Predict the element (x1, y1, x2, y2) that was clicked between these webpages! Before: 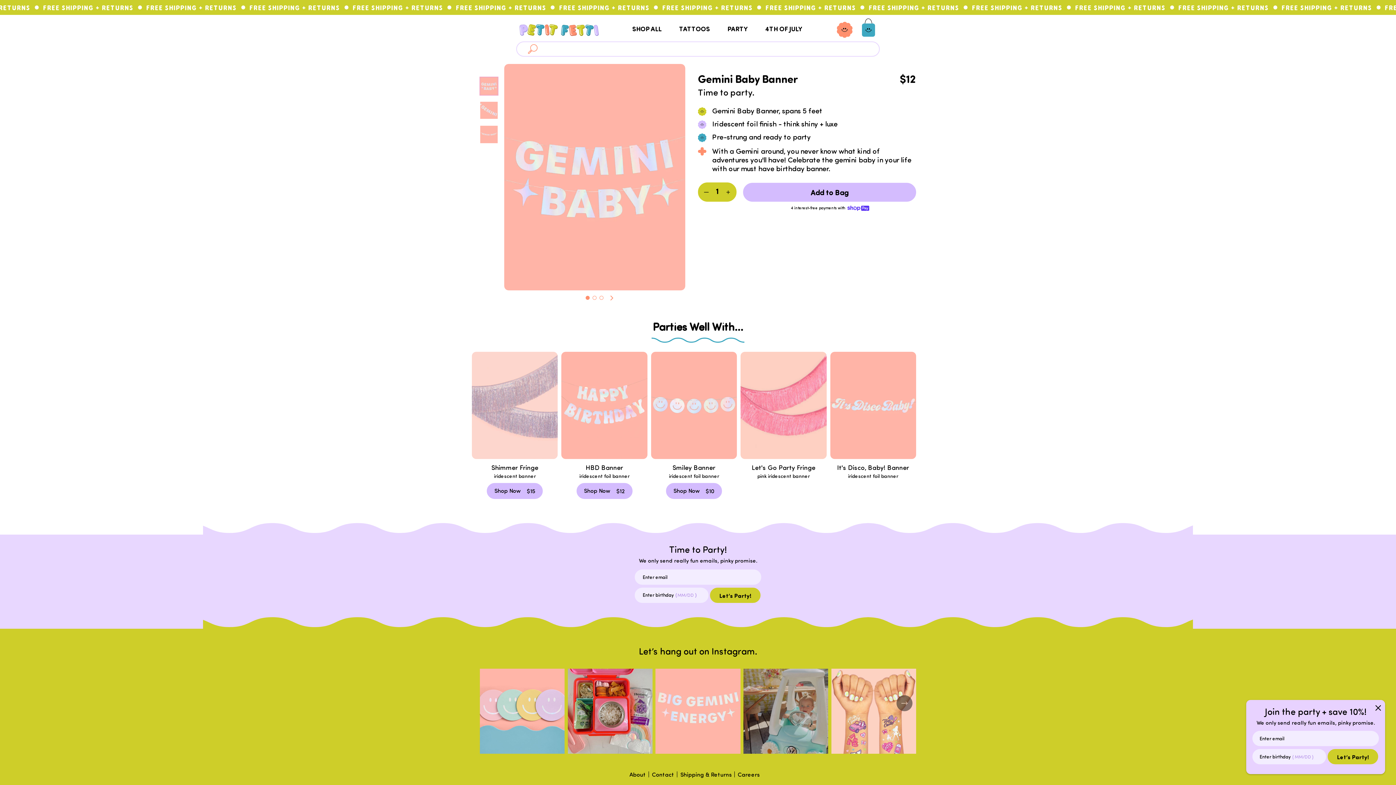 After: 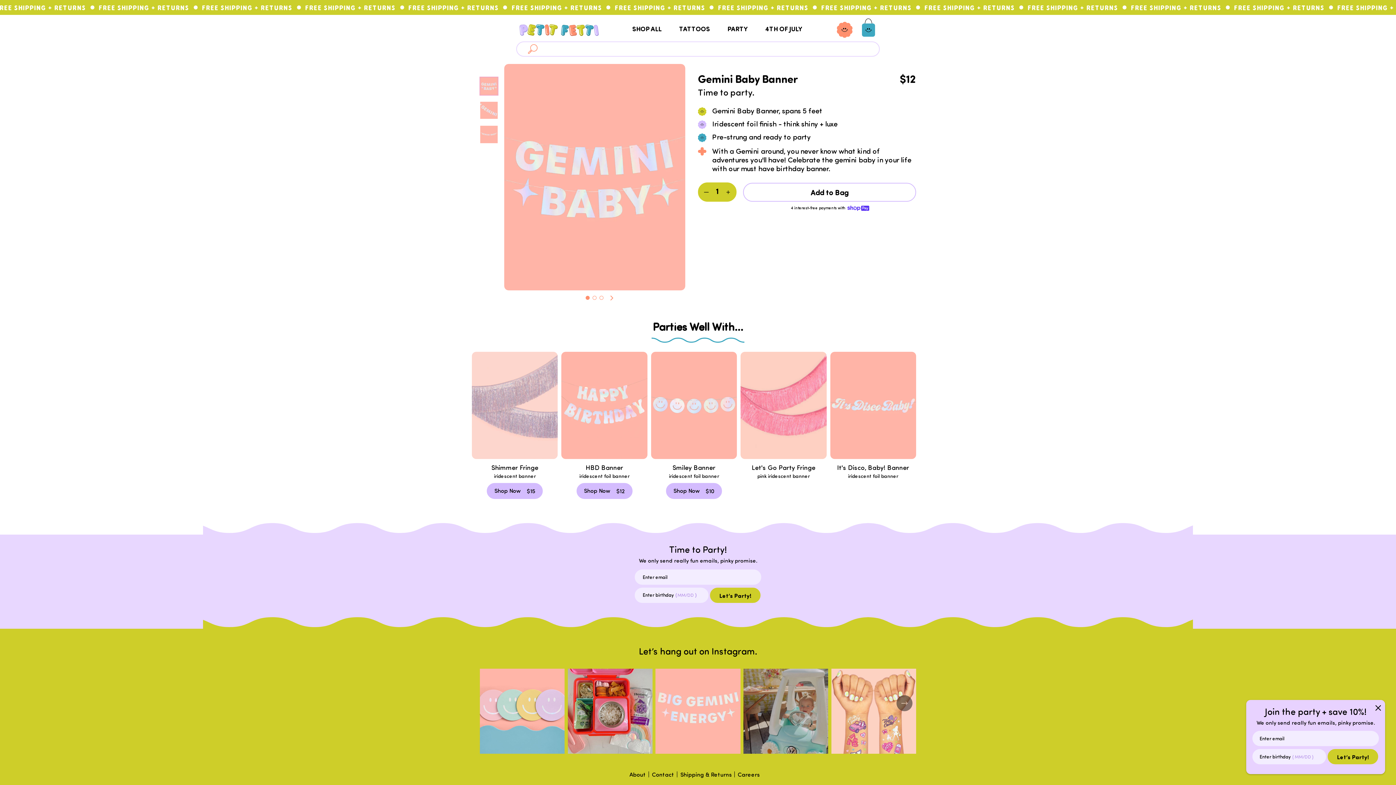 Action: label: Add to Bag bbox: (743, 182, 916, 201)